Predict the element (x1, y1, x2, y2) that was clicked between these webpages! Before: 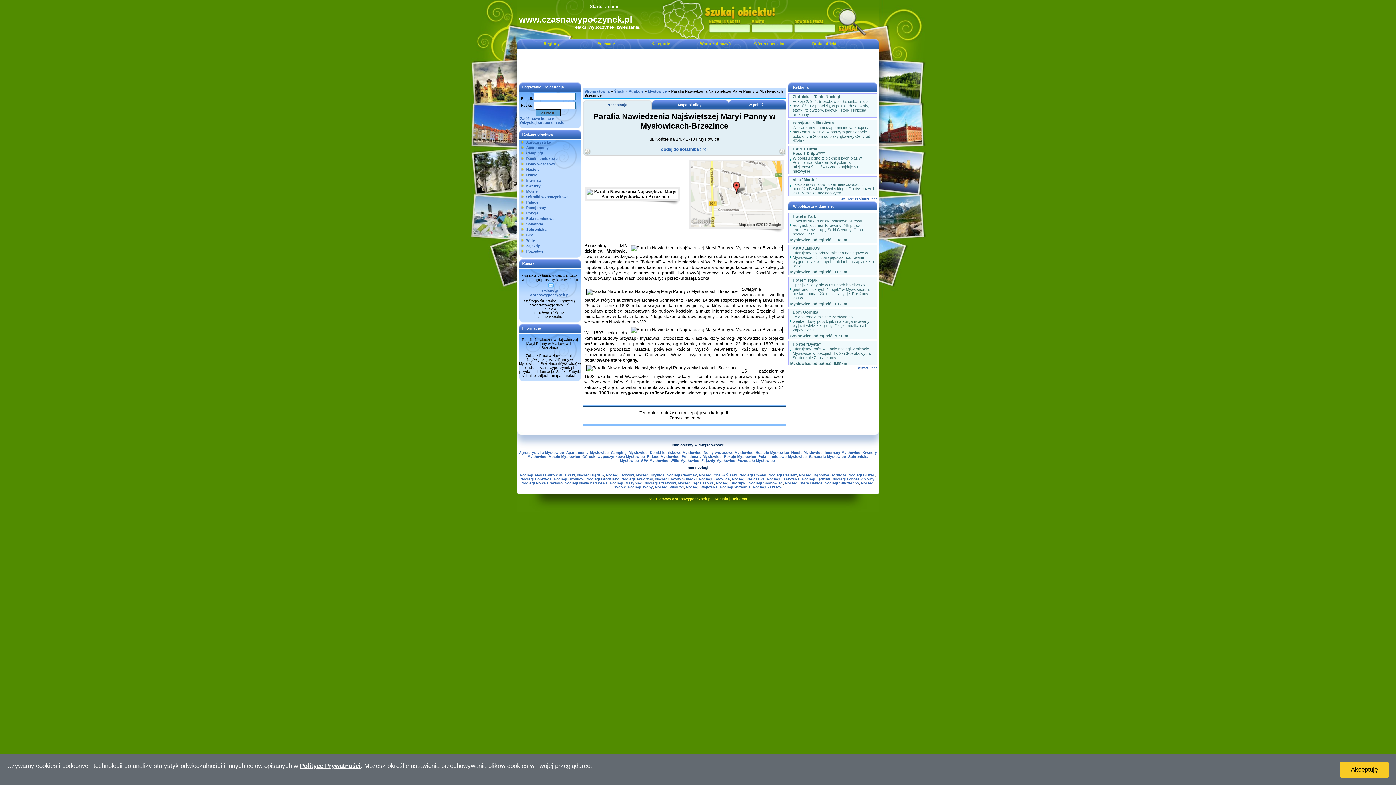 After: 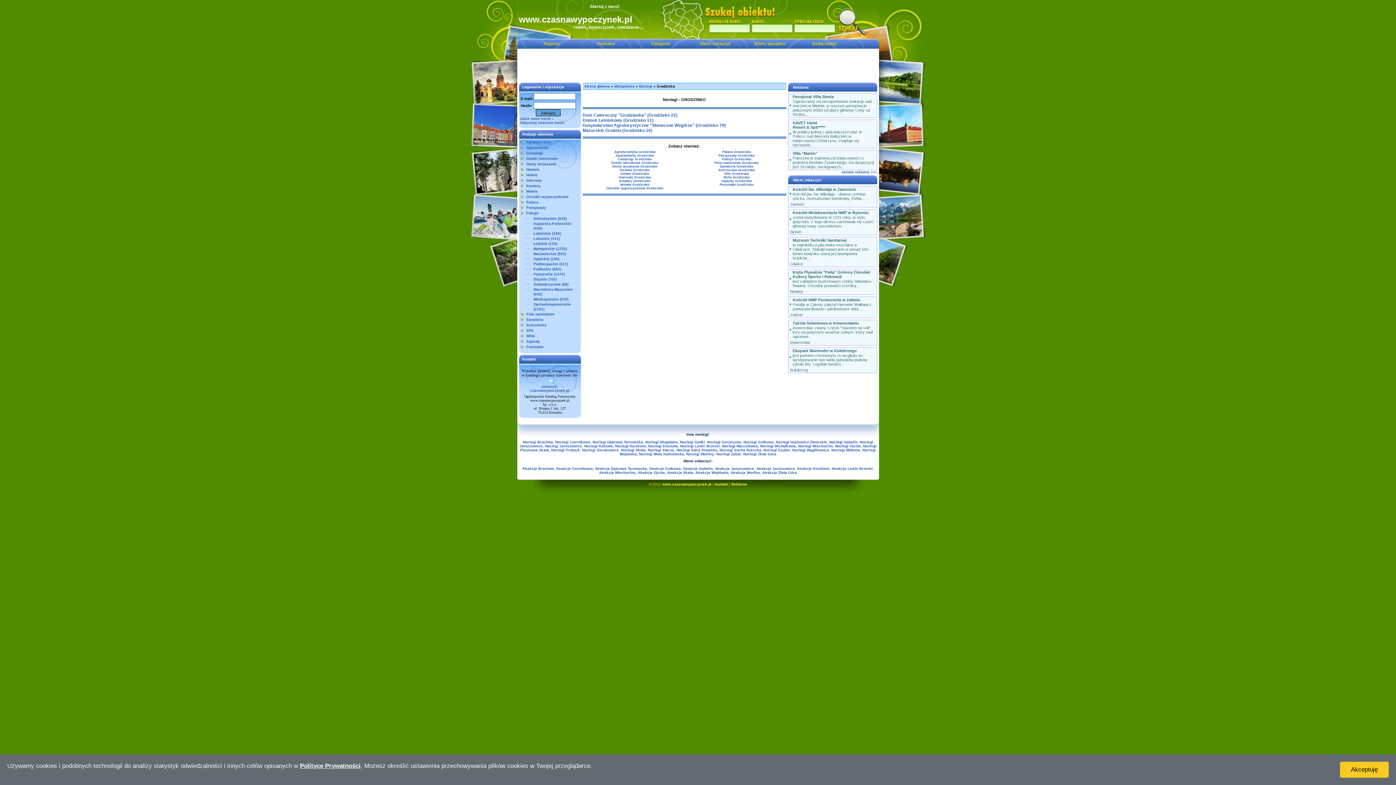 Action: bbox: (586, 477, 619, 481) label: Noclegi Grodzisko